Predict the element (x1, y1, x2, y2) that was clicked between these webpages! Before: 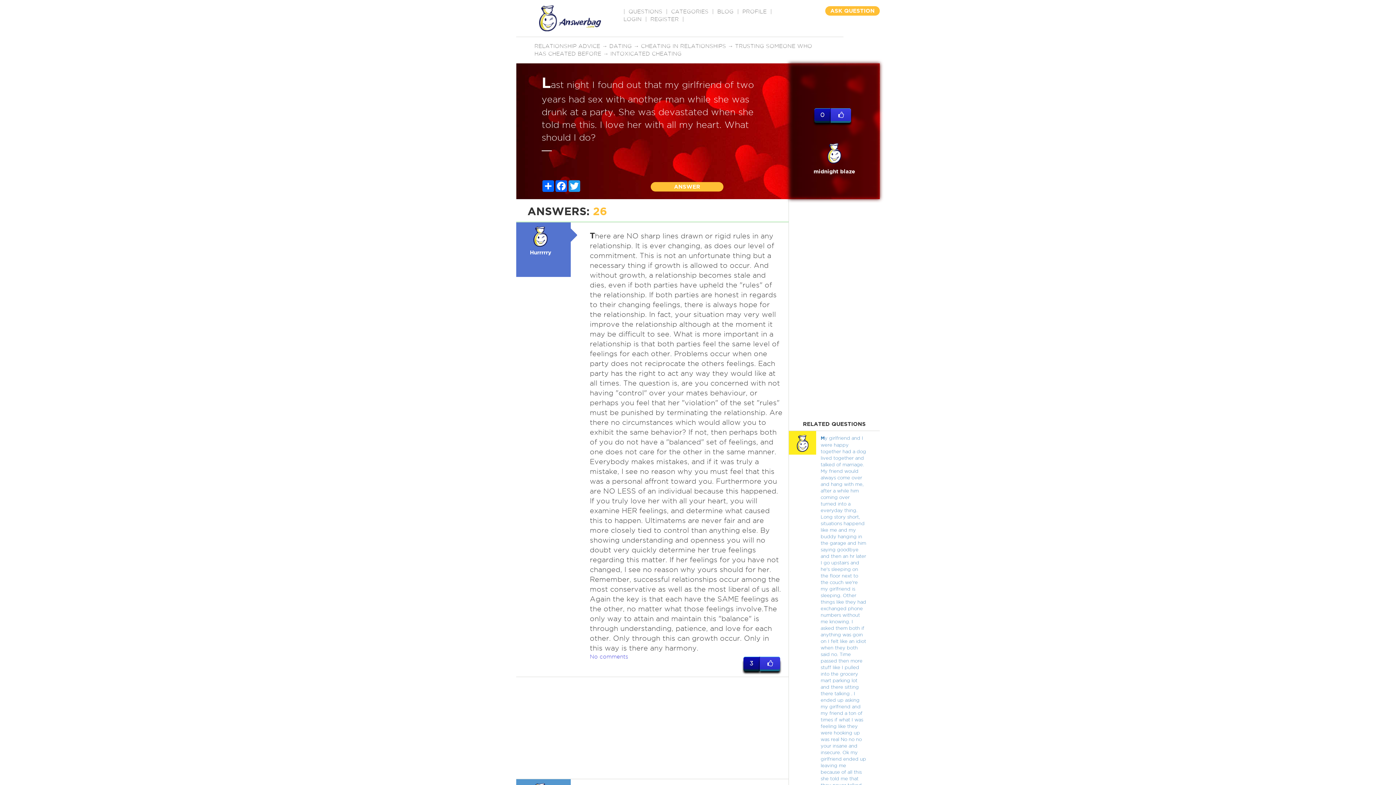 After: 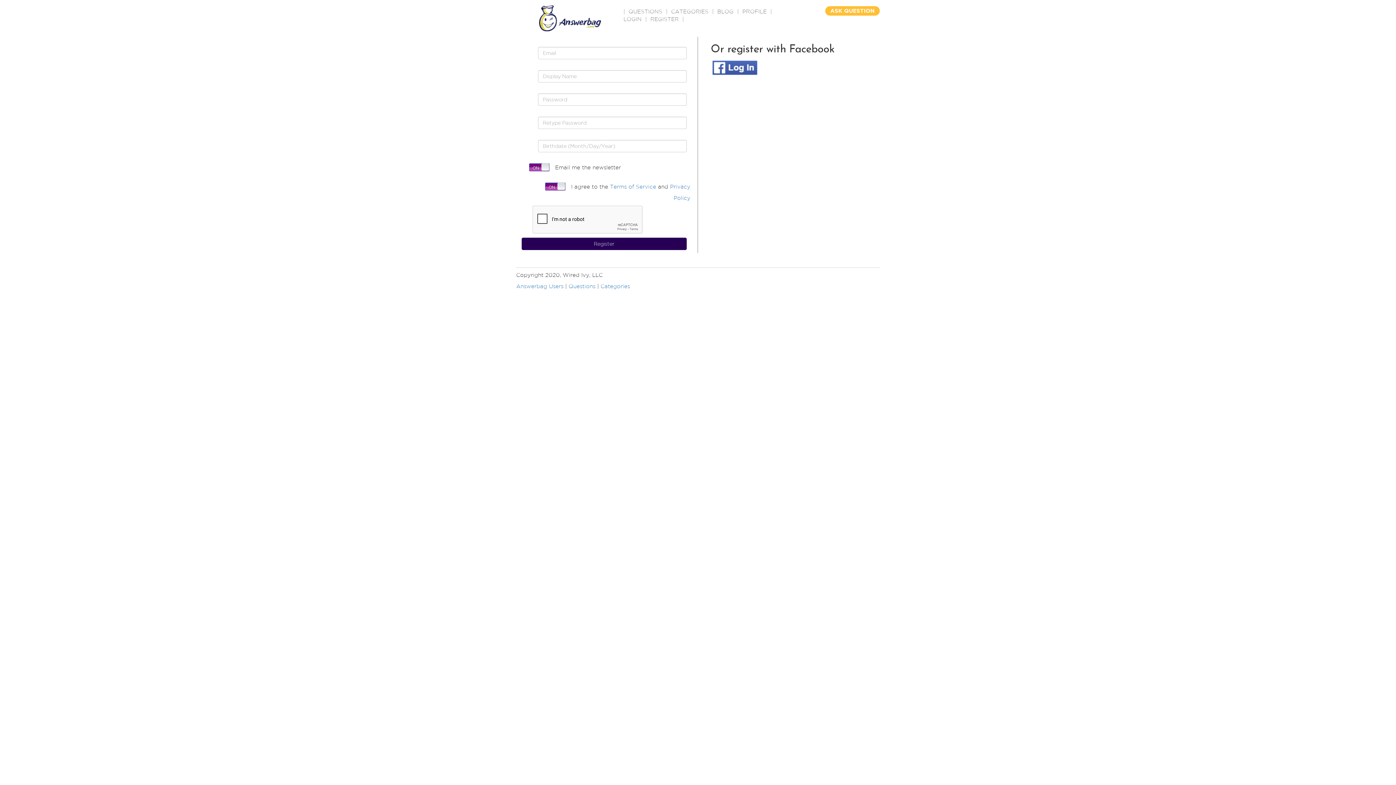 Action: label: ASK QUESTION bbox: (825, 6, 880, 15)